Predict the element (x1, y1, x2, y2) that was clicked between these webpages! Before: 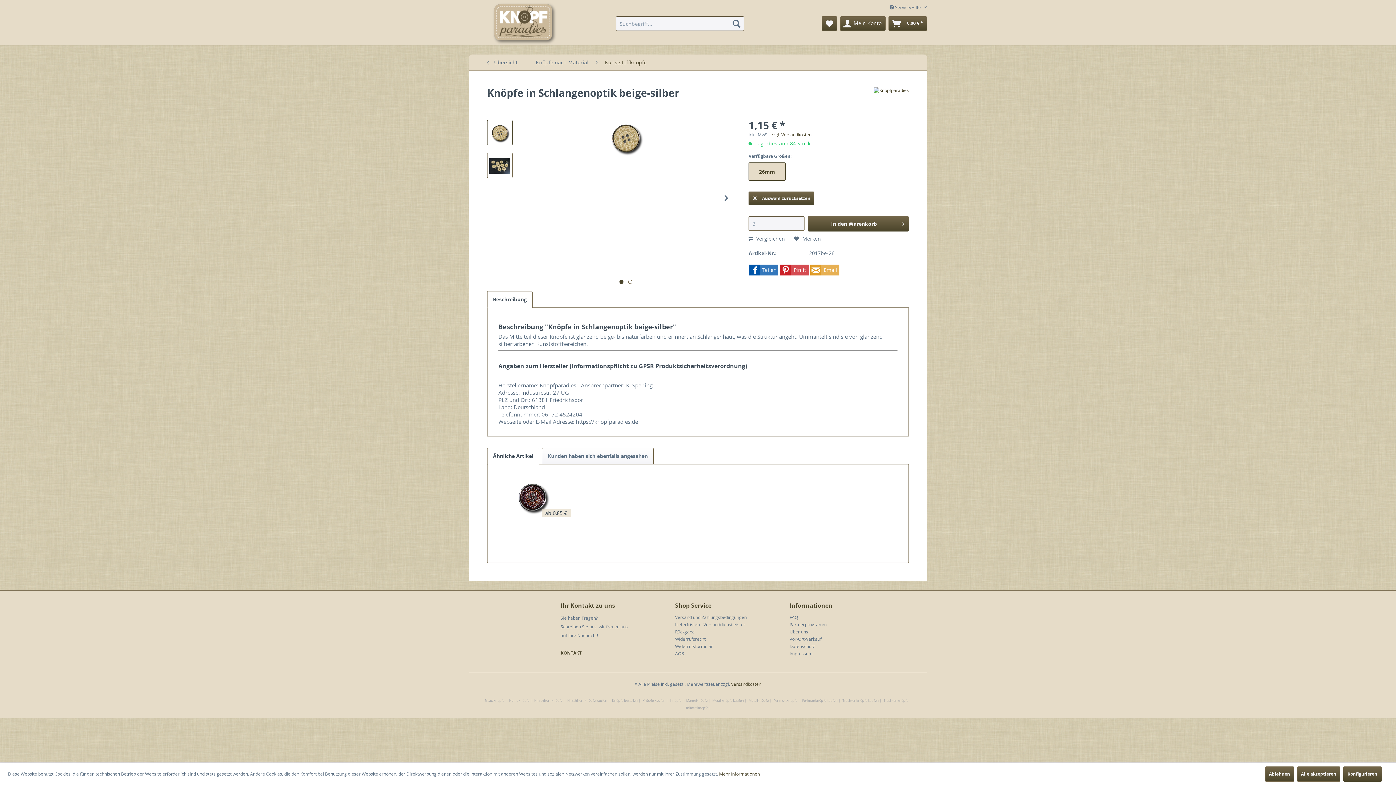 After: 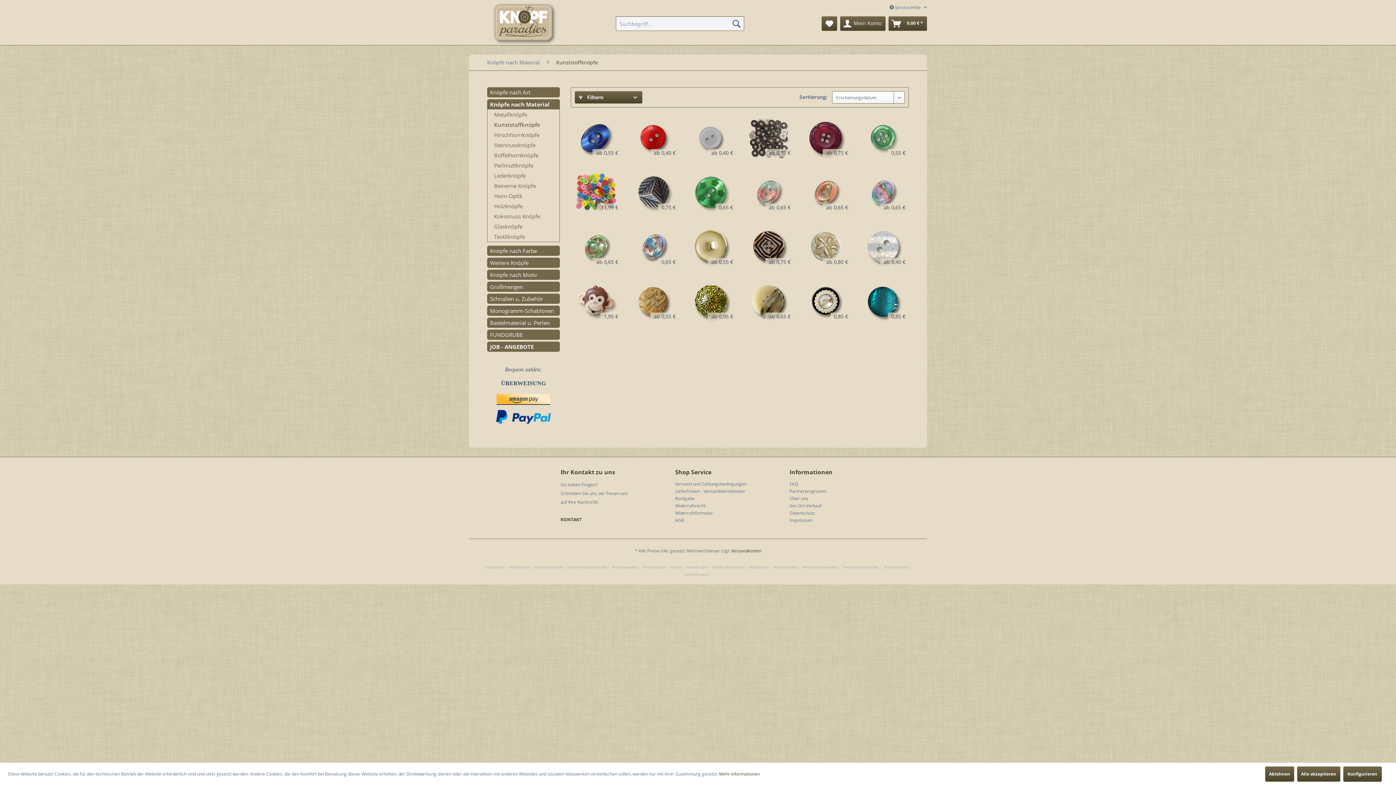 Action: label:  Übersicht bbox: (483, 54, 528, 70)